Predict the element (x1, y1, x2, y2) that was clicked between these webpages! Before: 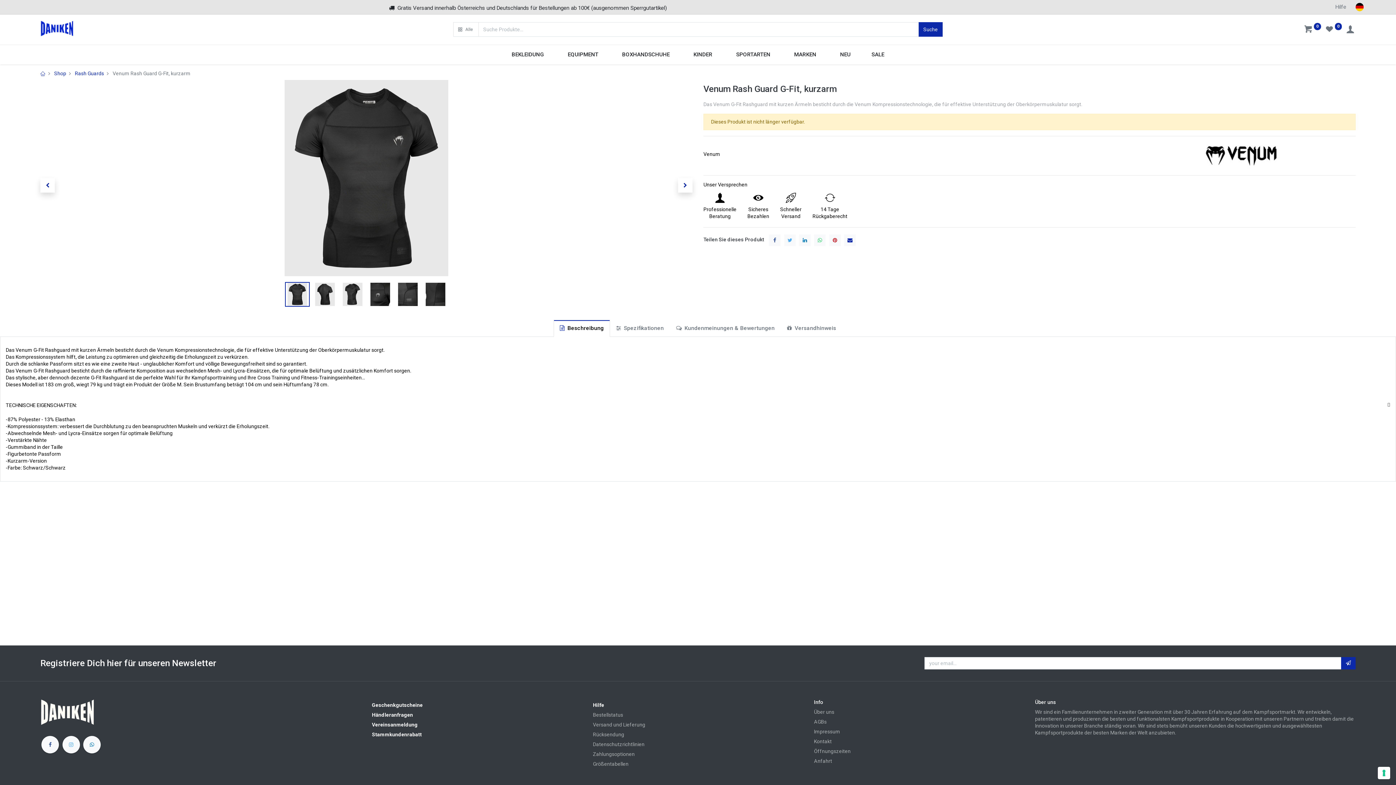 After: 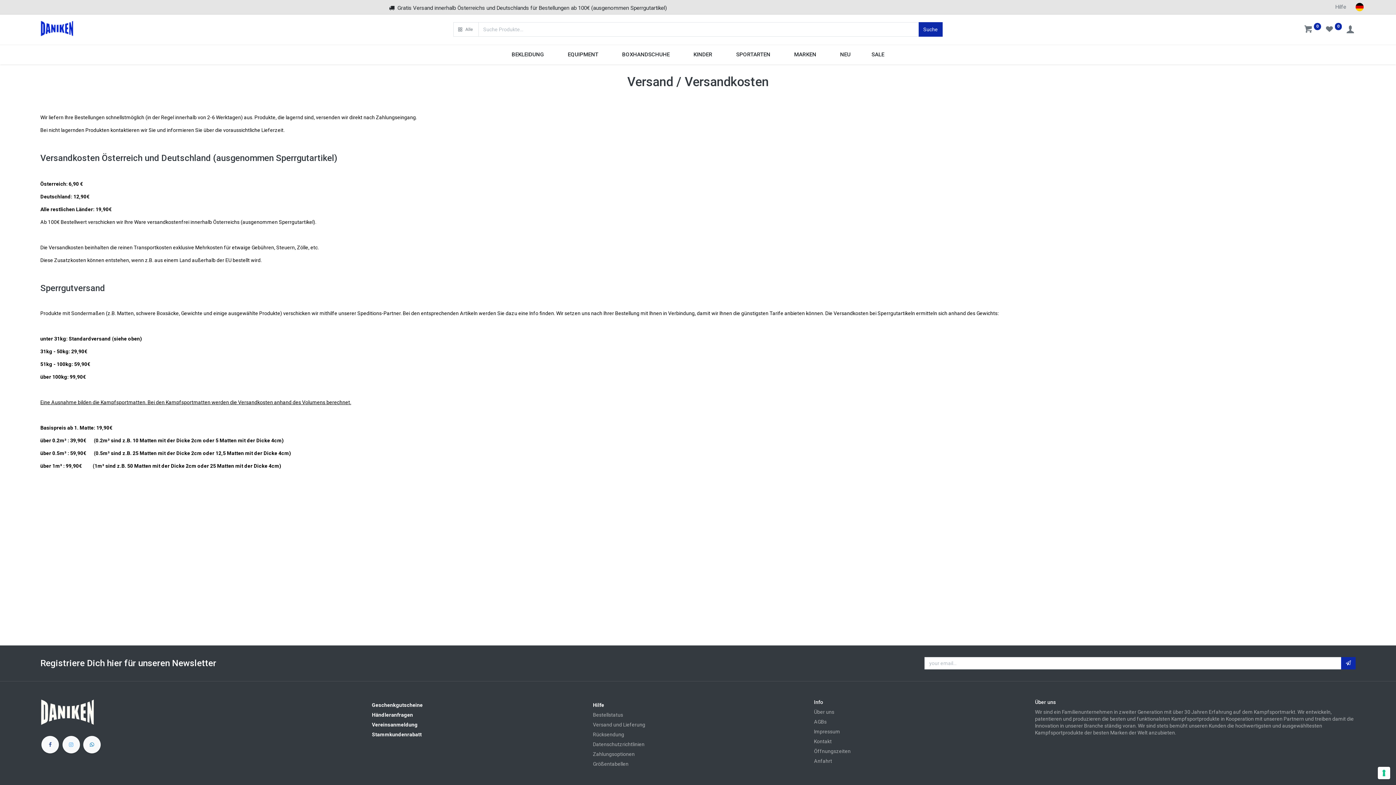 Action: label: Versand und Lieferung bbox: (593, 722, 645, 728)